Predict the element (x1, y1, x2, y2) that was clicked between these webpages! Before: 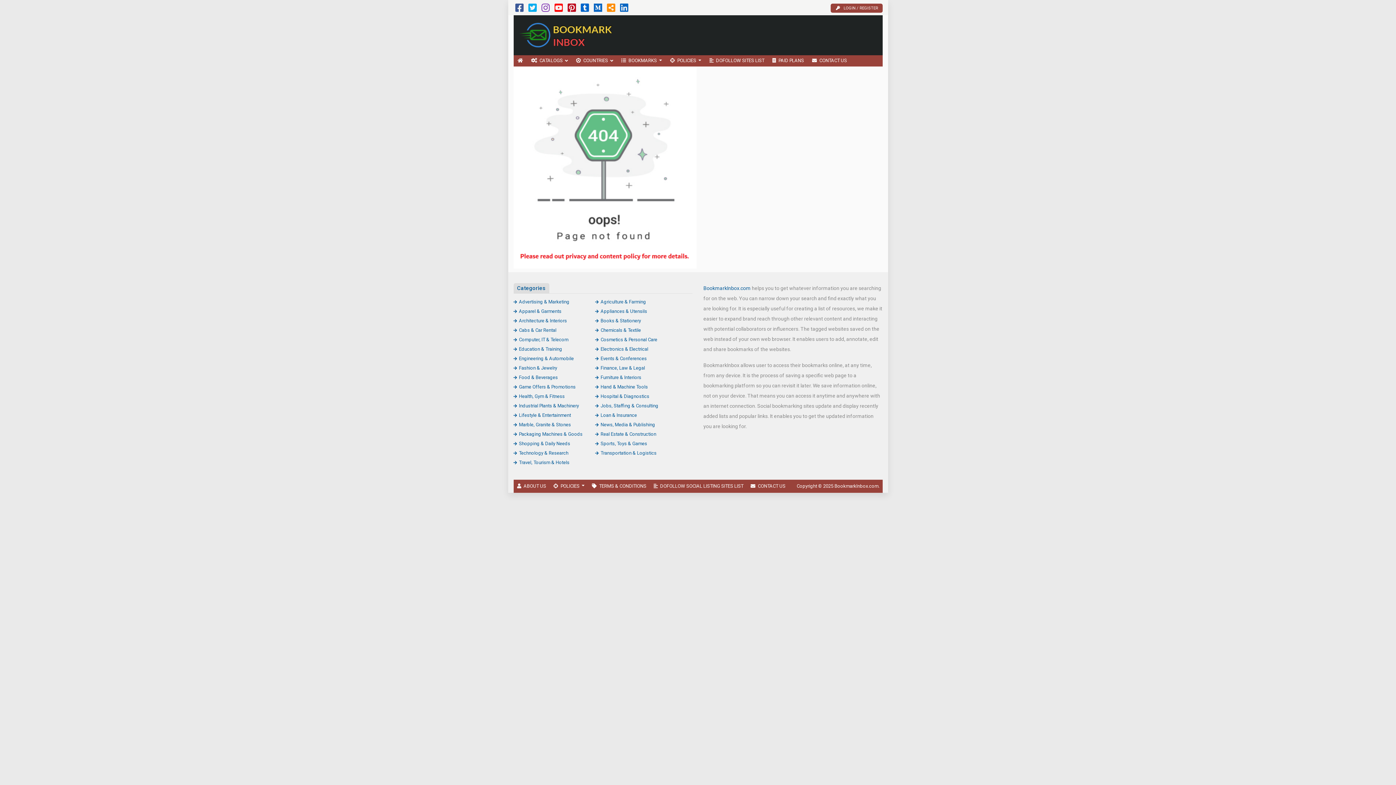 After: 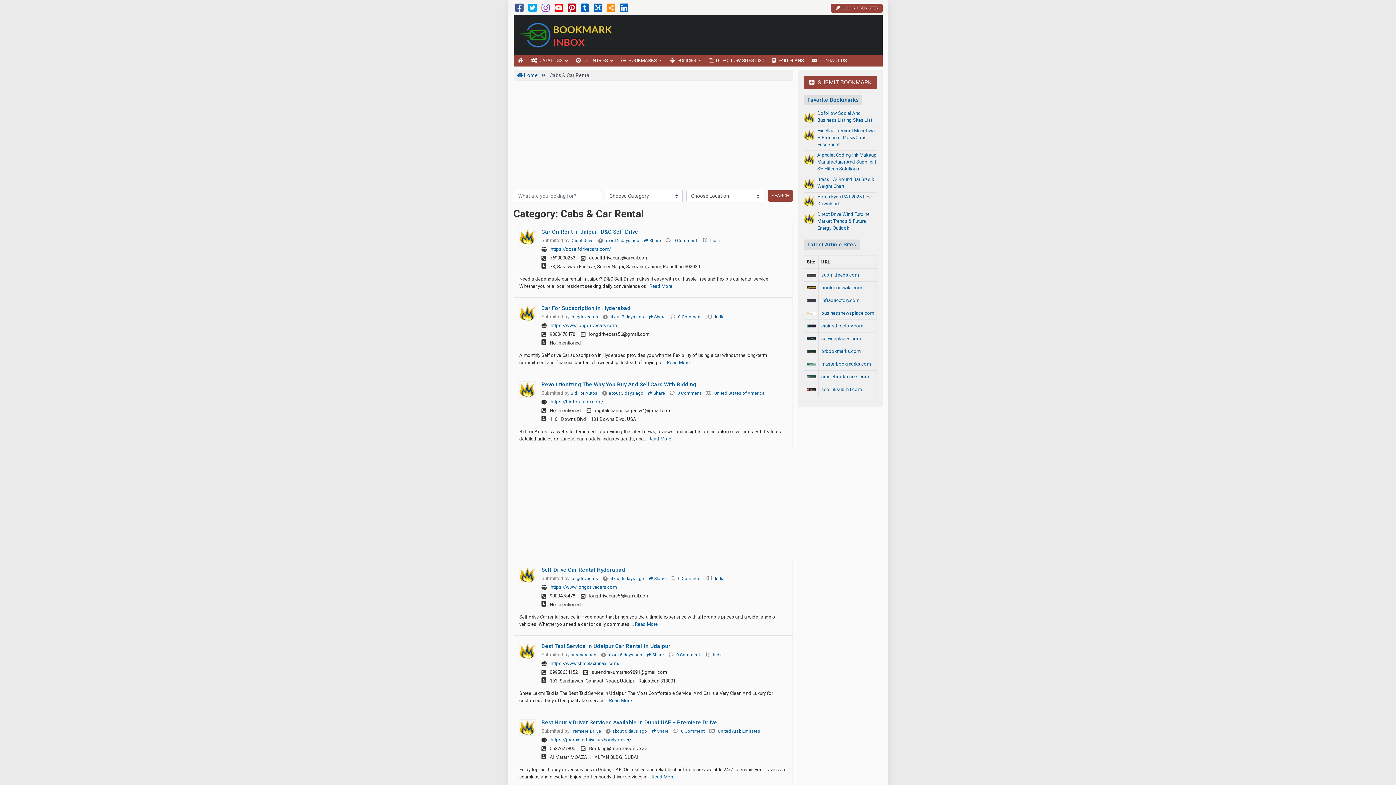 Action: bbox: (513, 327, 556, 332) label: Cabs & Car Rental